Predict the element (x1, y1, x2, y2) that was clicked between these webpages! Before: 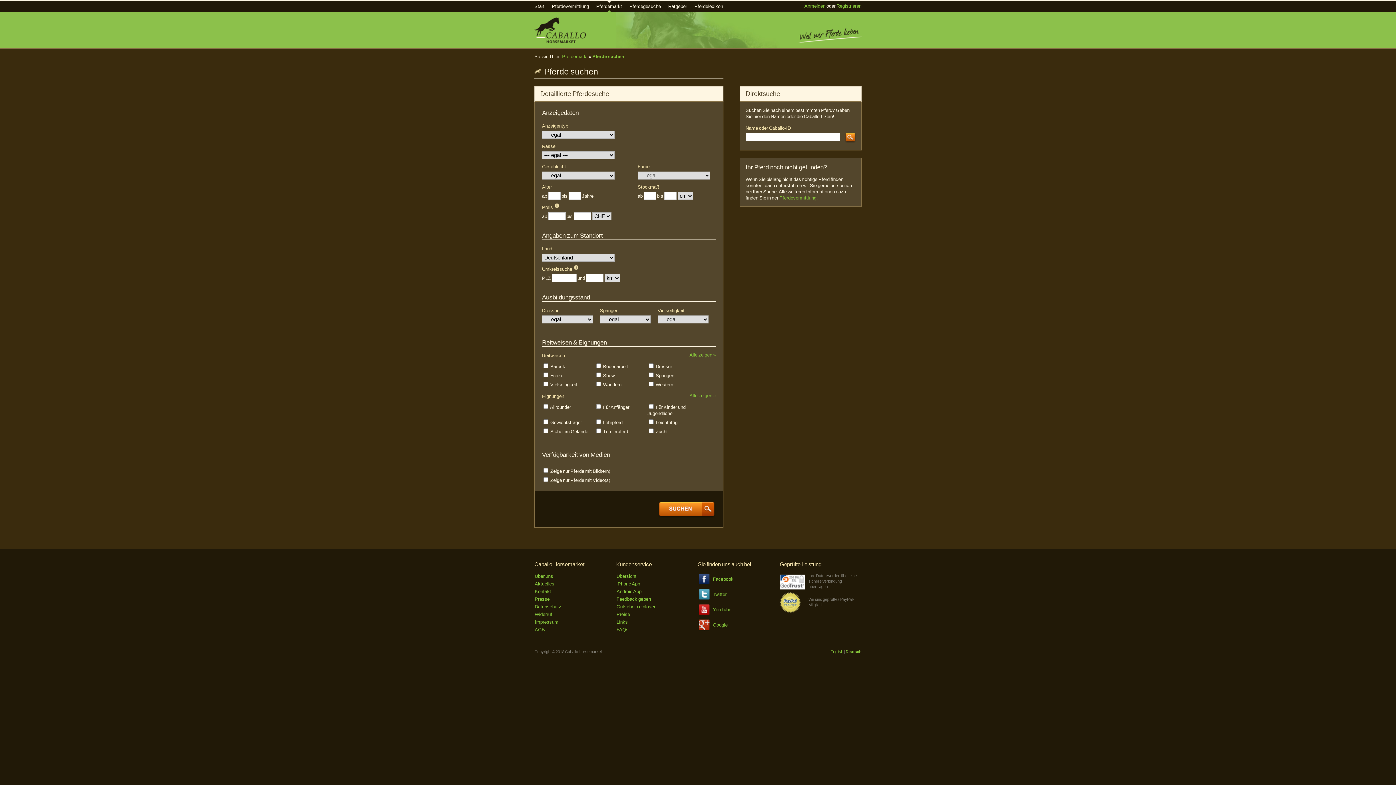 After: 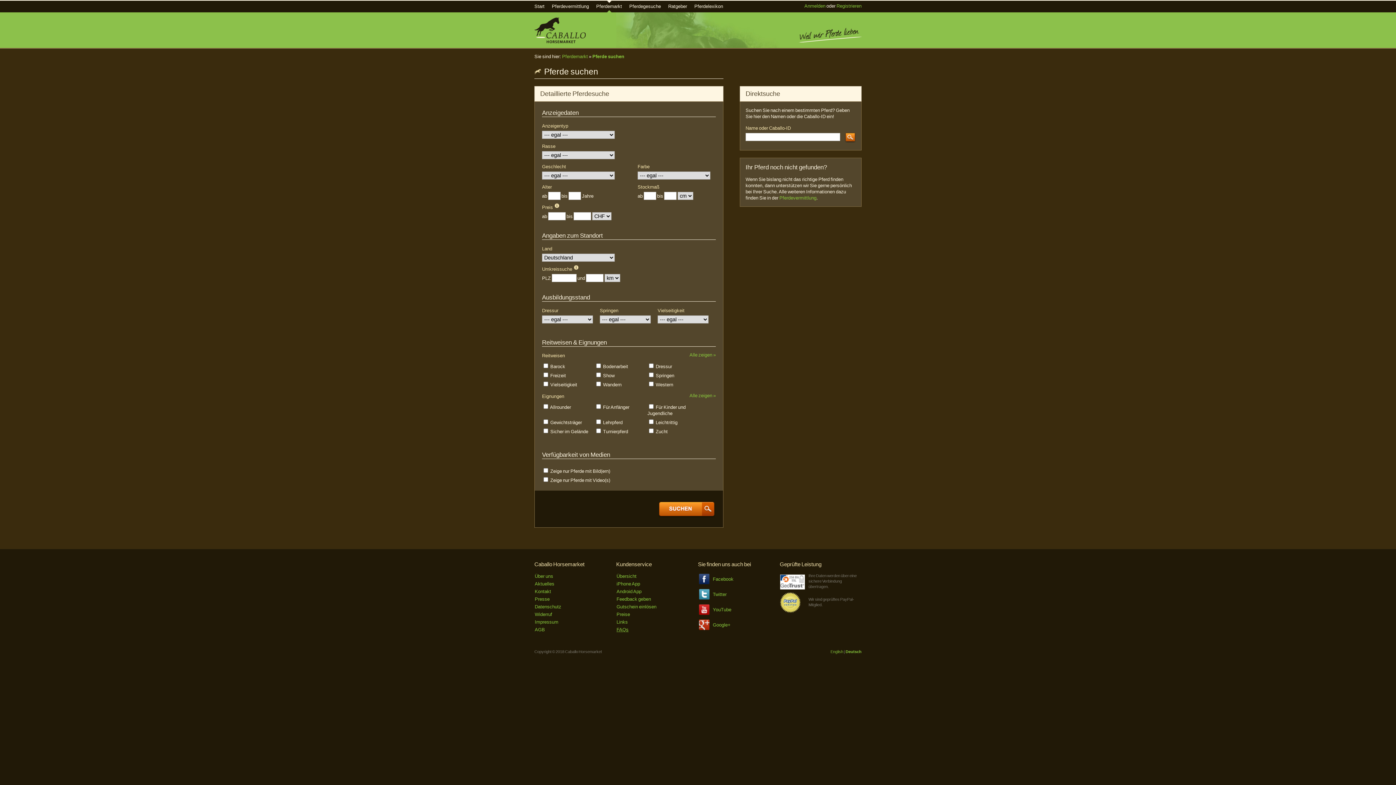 Action: bbox: (616, 627, 628, 632) label: FAQs